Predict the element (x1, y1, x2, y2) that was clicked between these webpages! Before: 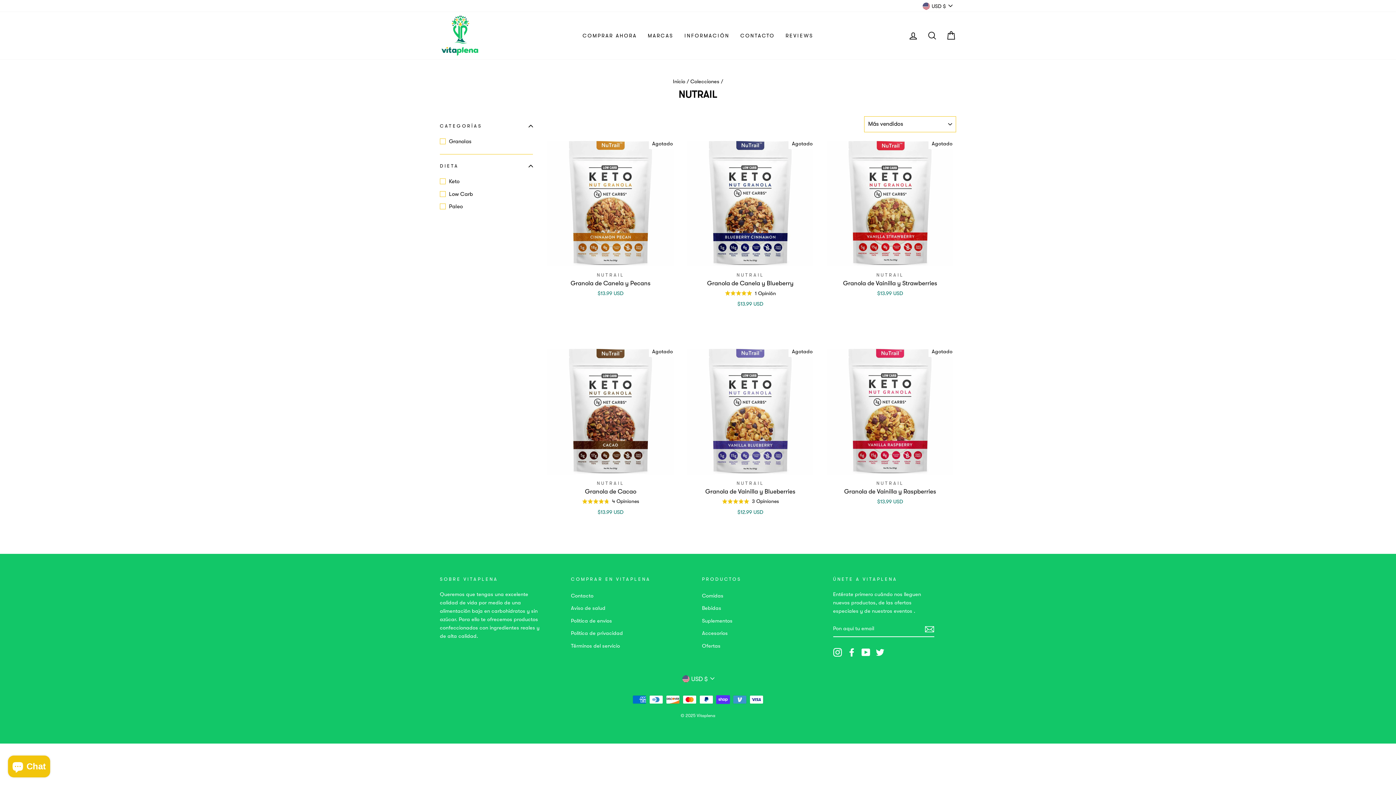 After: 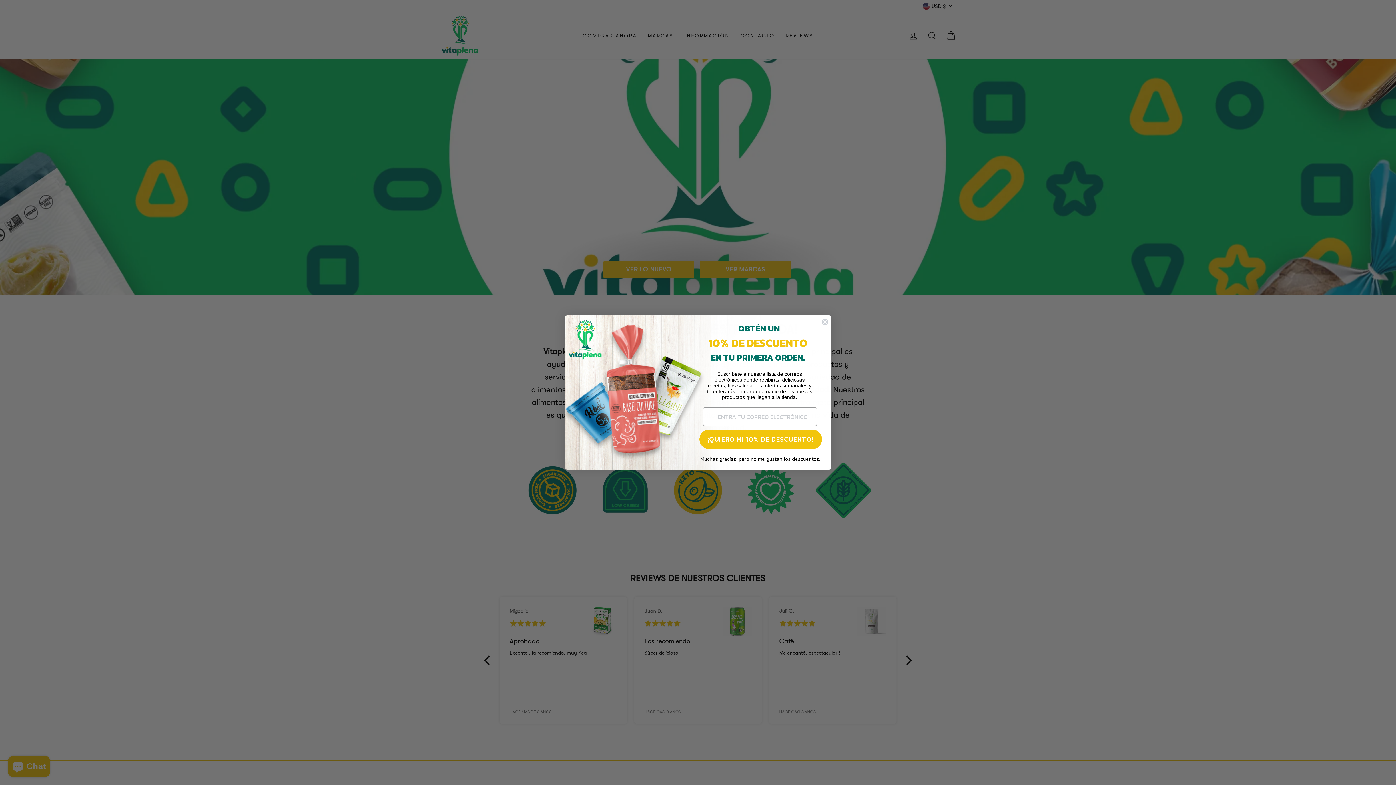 Action: bbox: (440, 15, 480, 55)